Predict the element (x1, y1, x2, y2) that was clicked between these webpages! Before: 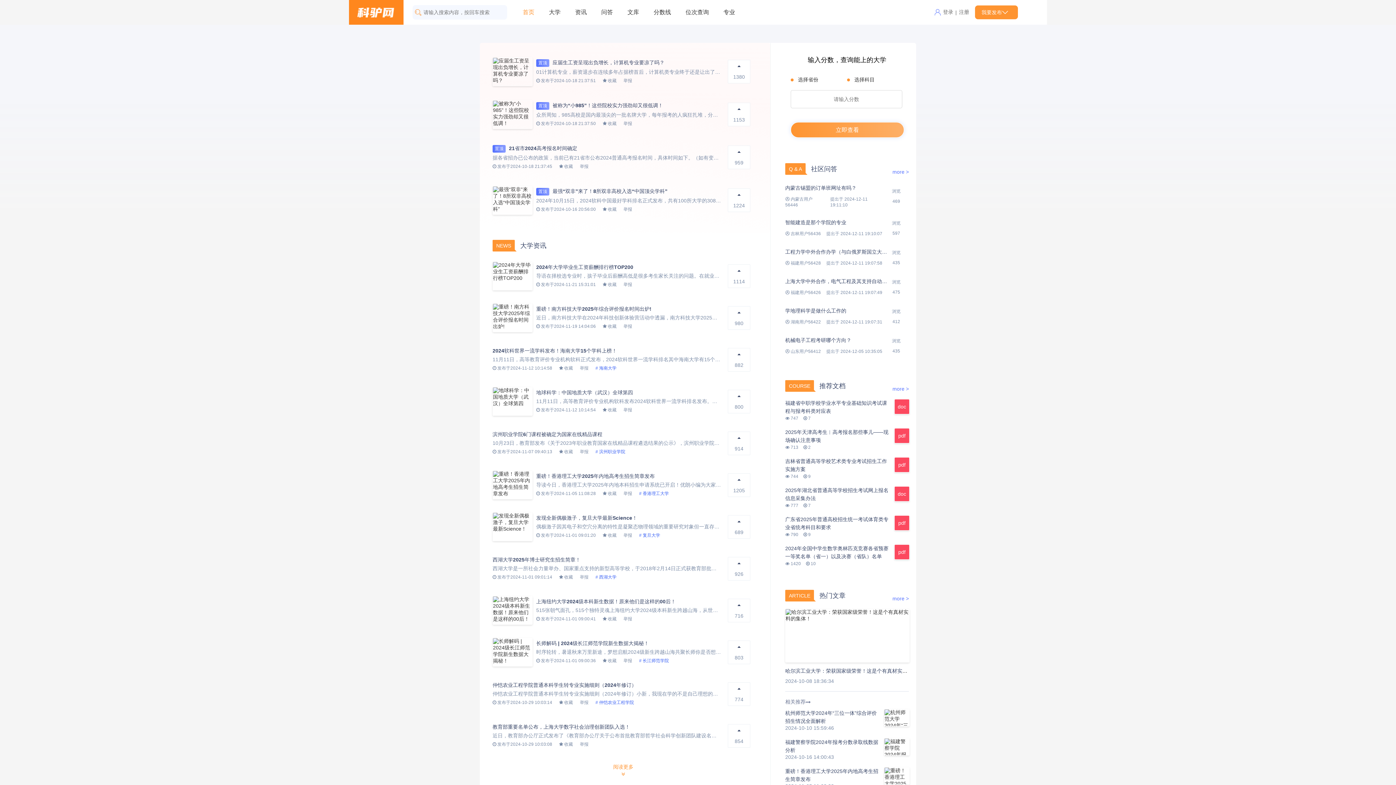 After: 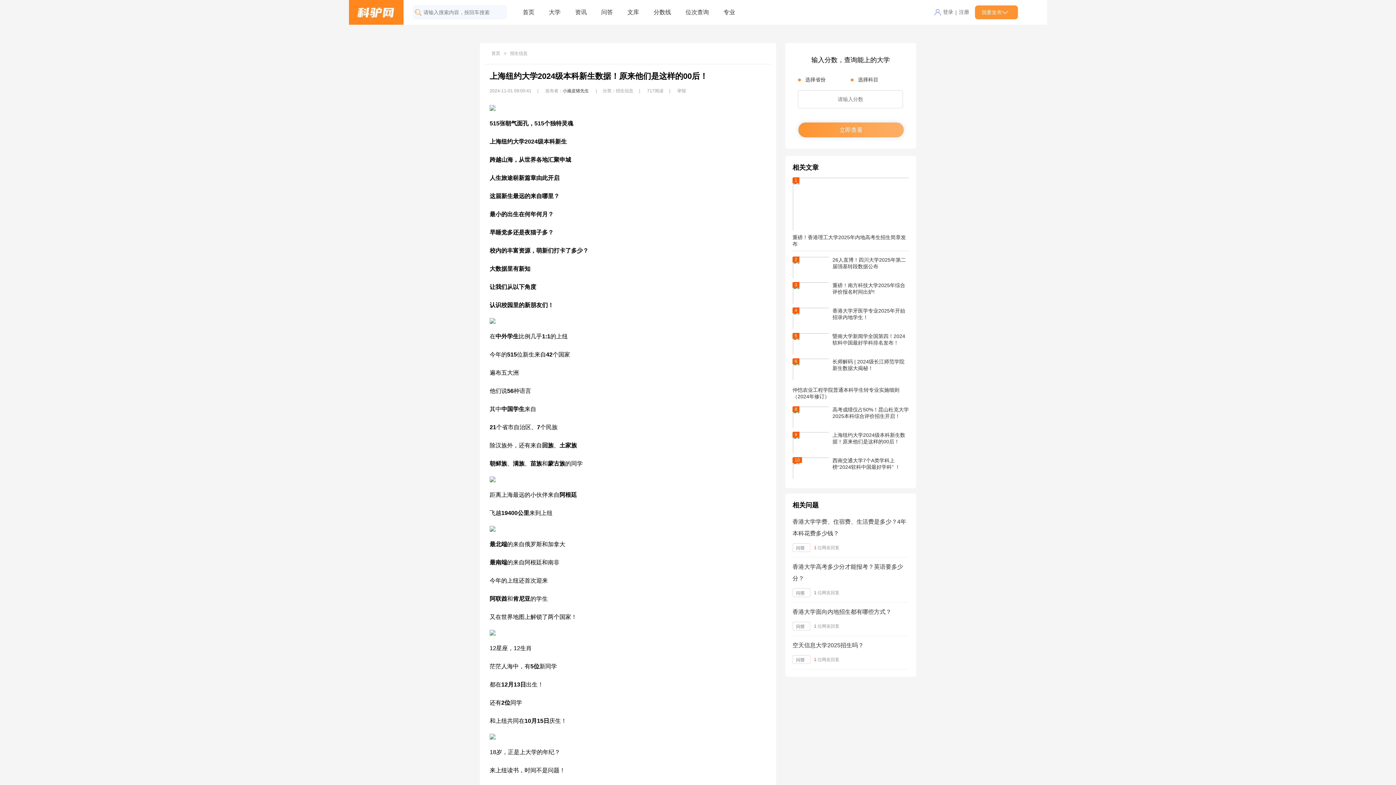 Action: bbox: (493, 596, 532, 624)